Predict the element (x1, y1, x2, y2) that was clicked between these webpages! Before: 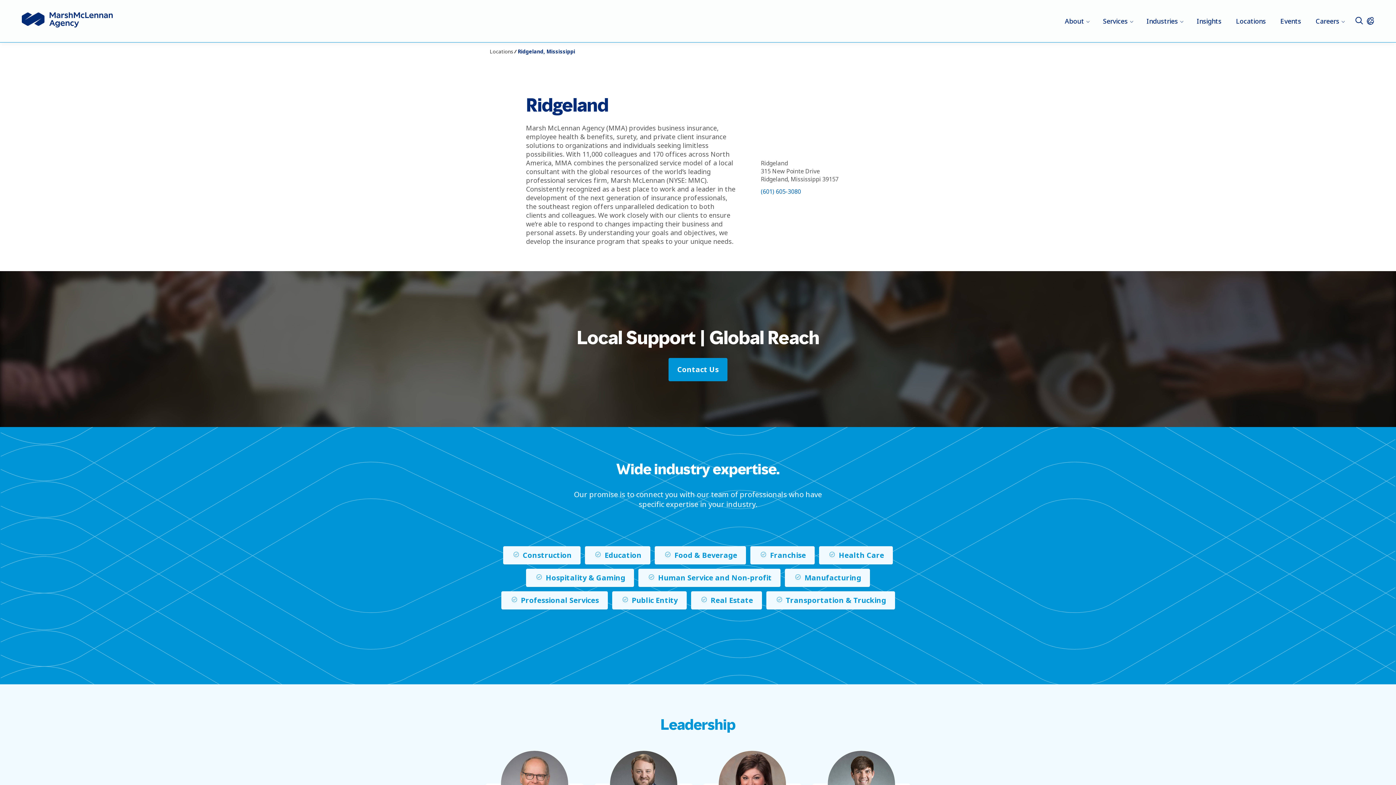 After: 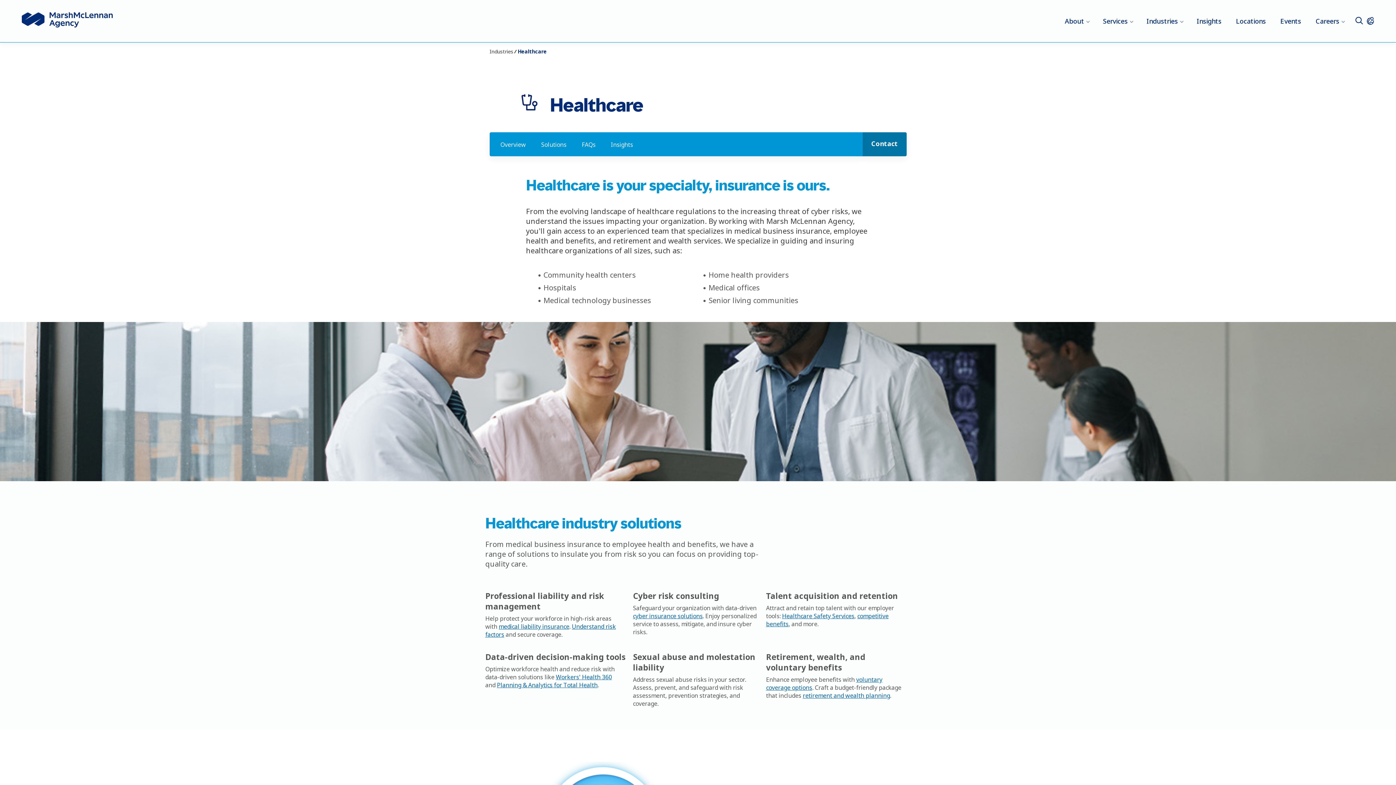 Action: label: Health Care bbox: (819, 546, 893, 564)